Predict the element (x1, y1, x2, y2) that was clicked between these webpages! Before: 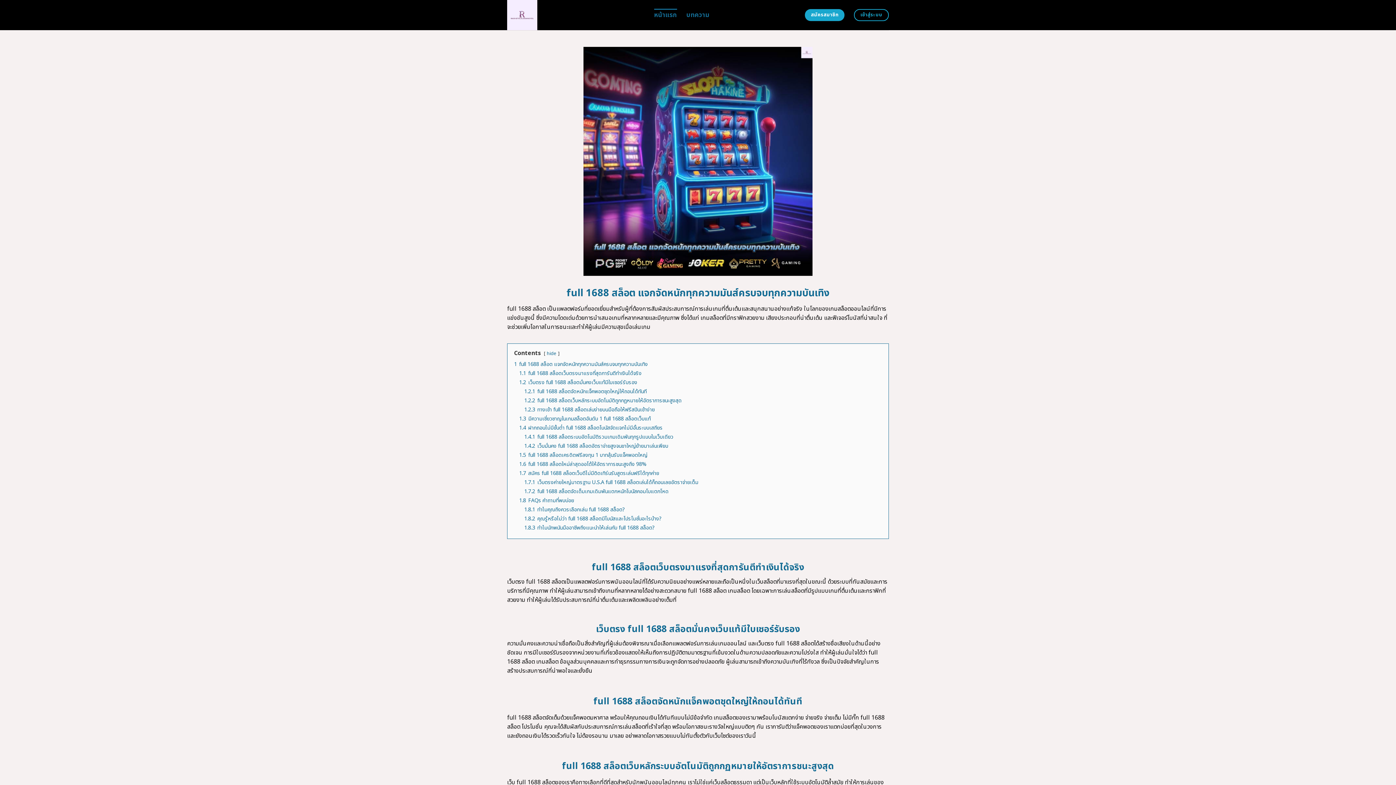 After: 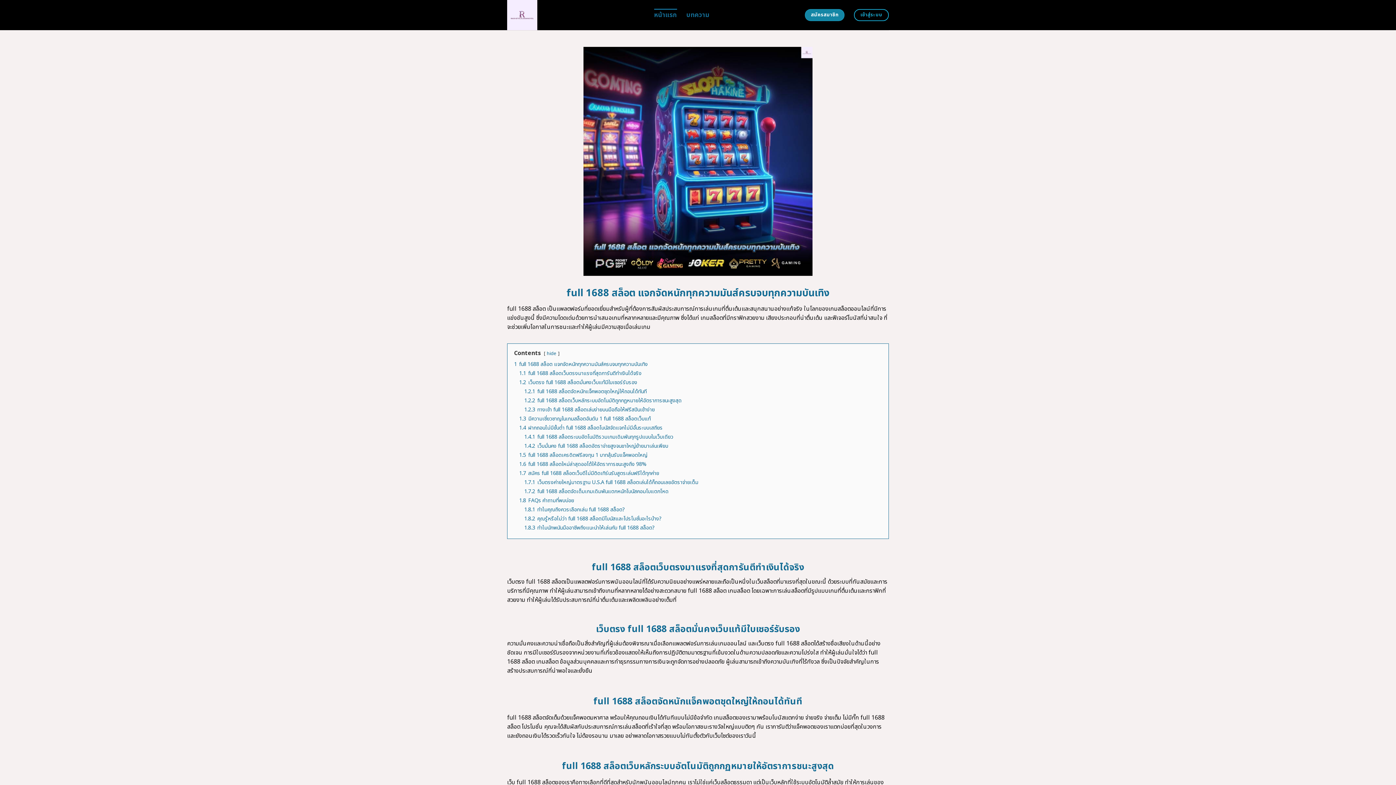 Action: label: สมัครสมาชิก bbox: (805, 9, 844, 21)